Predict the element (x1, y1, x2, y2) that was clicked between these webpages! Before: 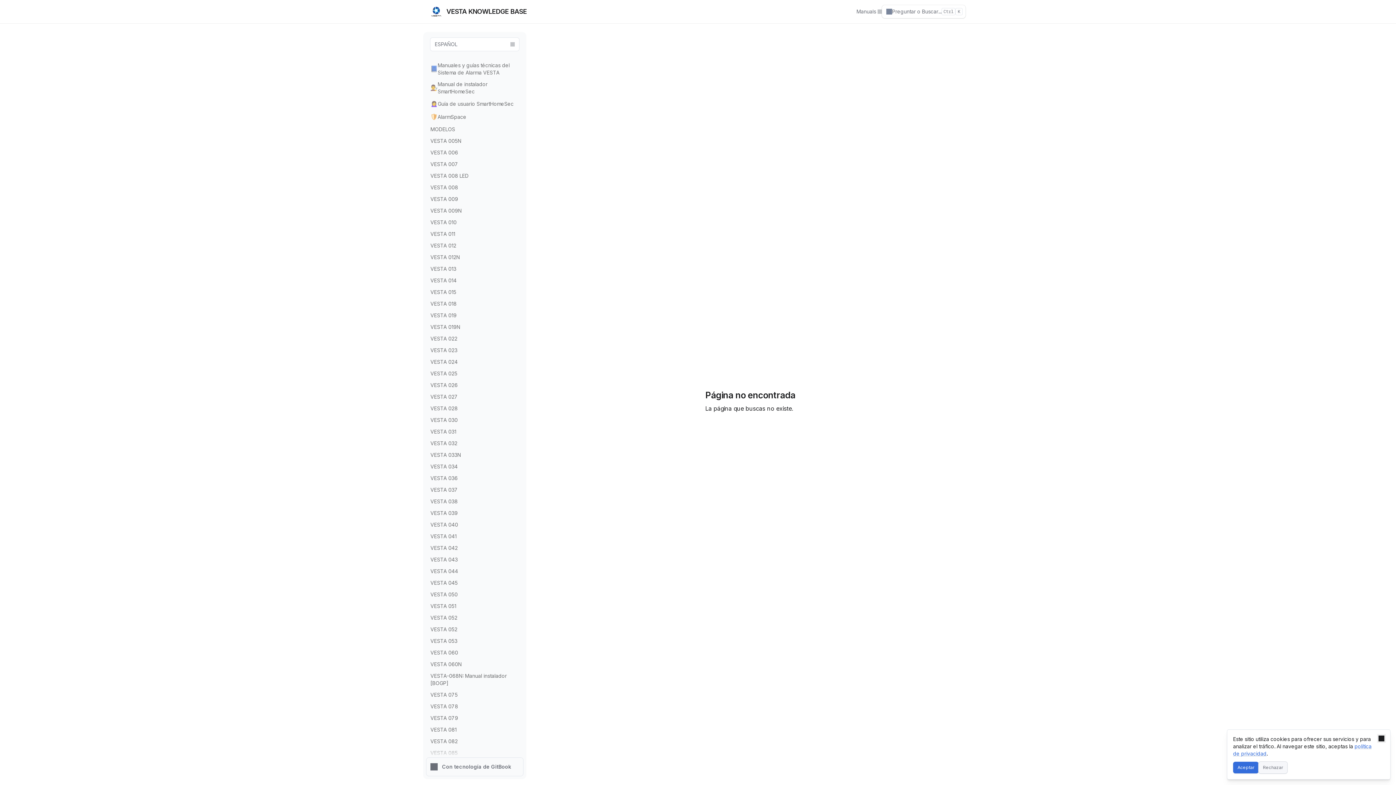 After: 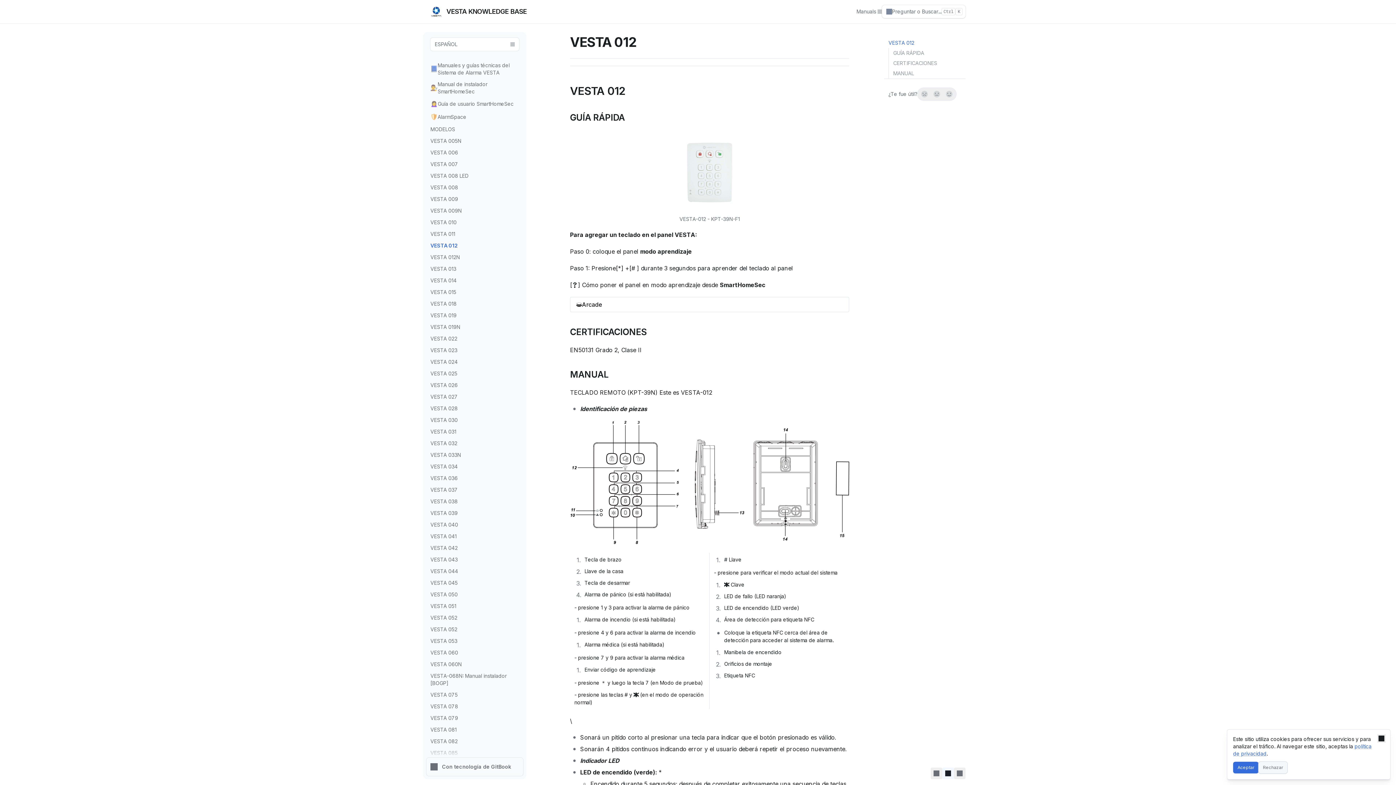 Action: bbox: (426, 240, 523, 251) label: VESTA 012